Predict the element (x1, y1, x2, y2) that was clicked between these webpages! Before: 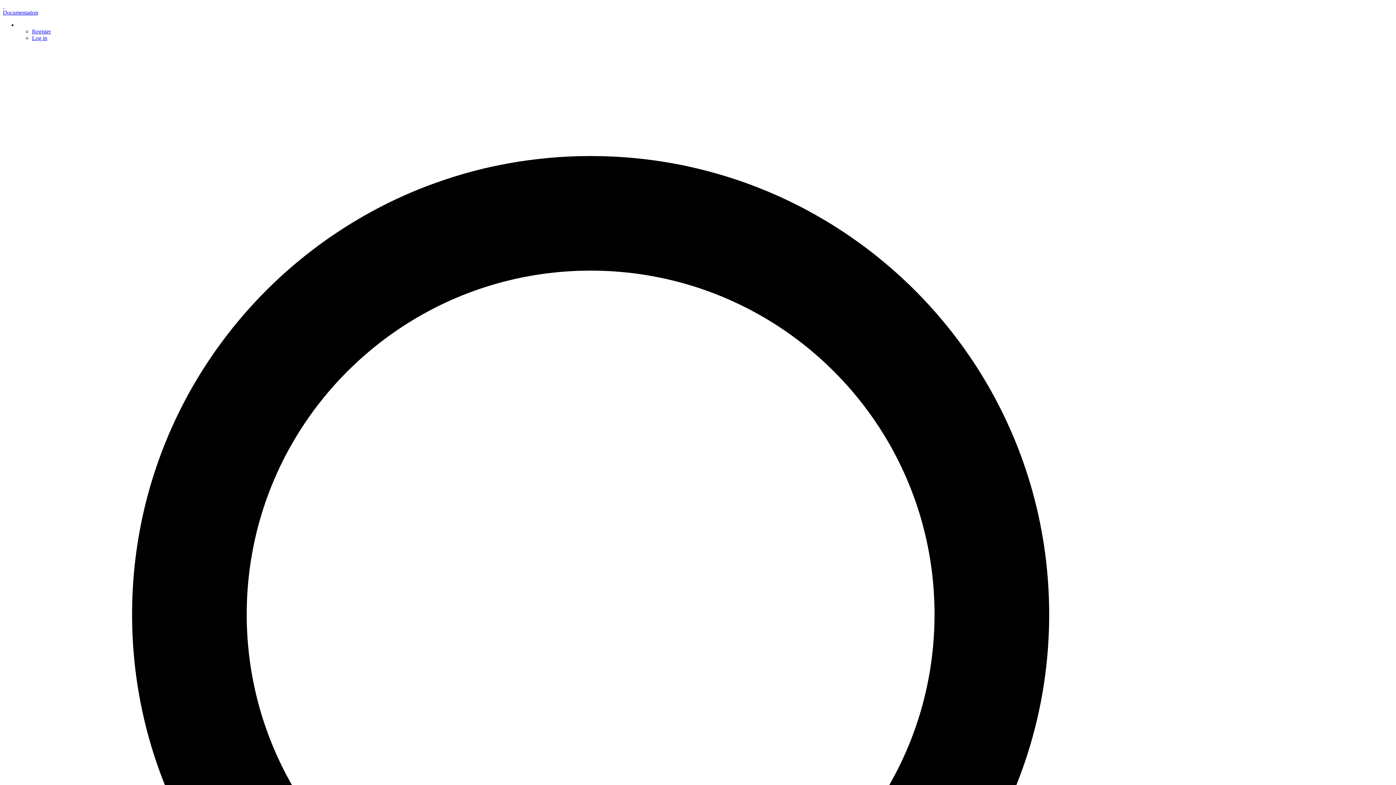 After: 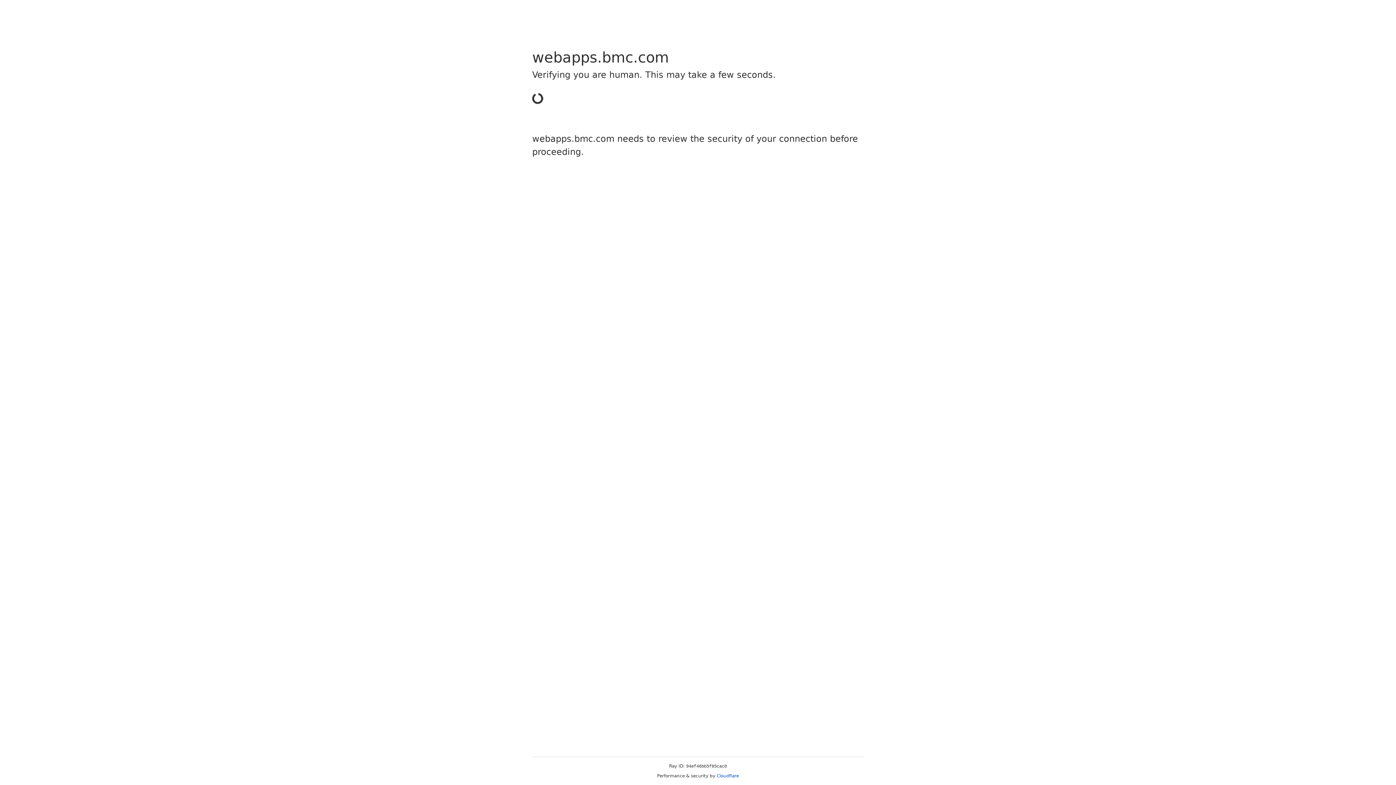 Action: label: Register bbox: (32, 28, 50, 34)